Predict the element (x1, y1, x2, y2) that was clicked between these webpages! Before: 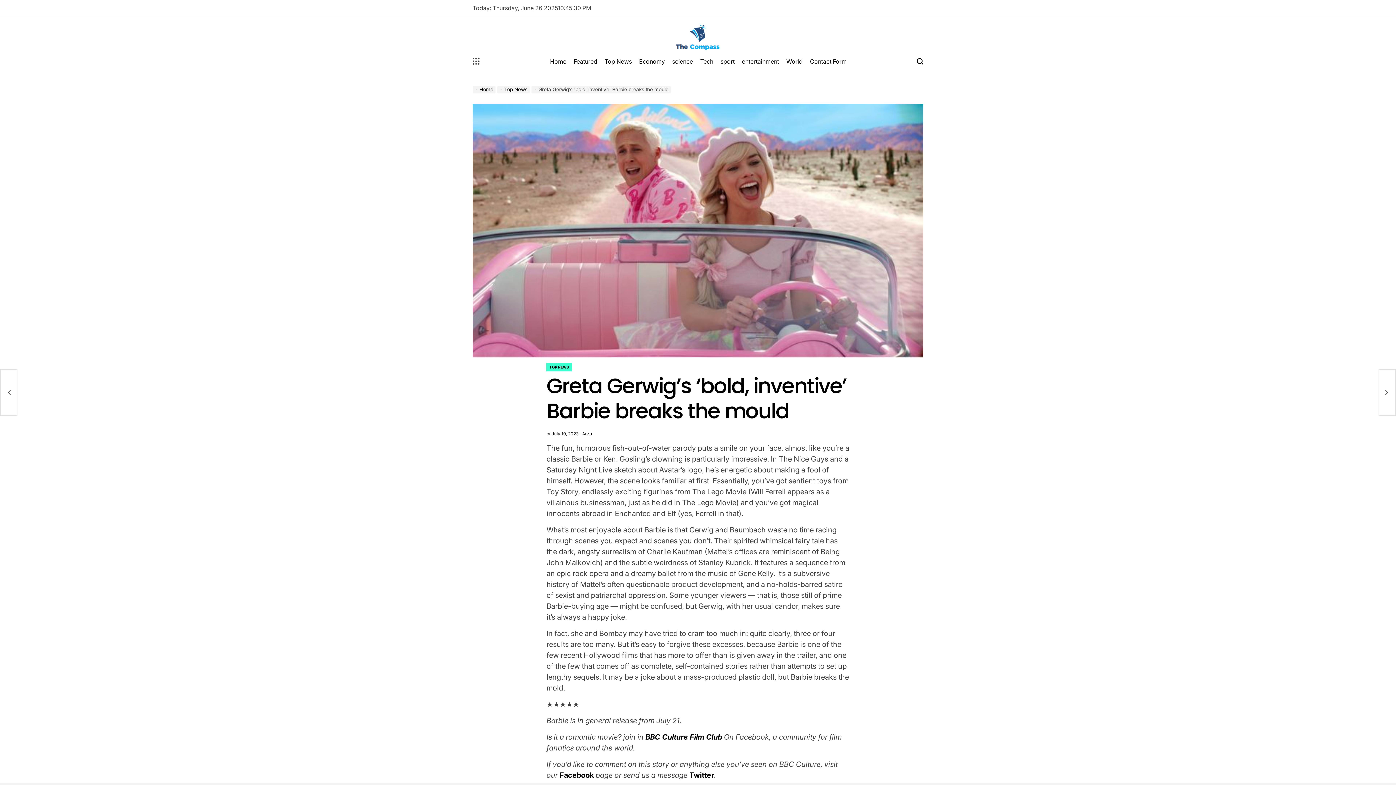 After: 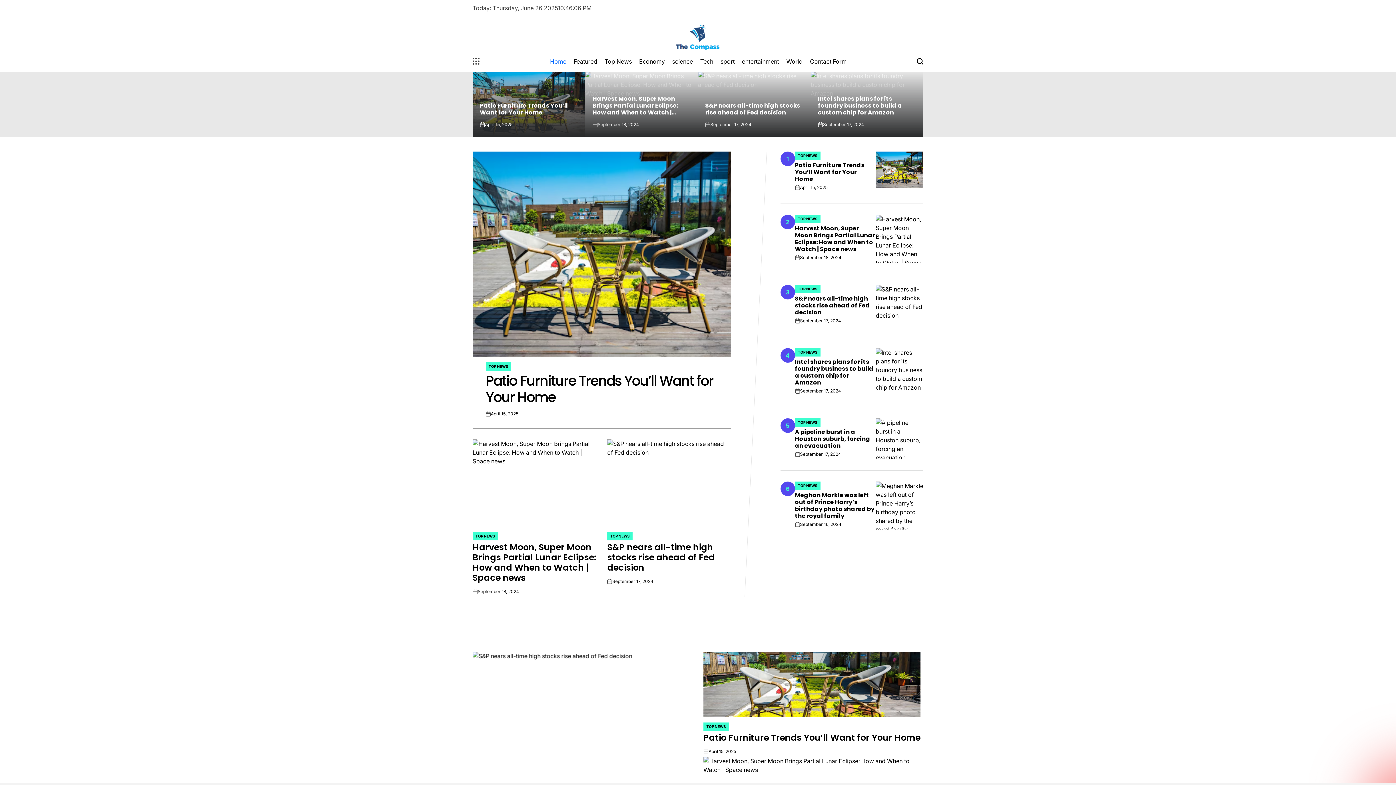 Action: bbox: (472, 90, 497, 96) label: Home